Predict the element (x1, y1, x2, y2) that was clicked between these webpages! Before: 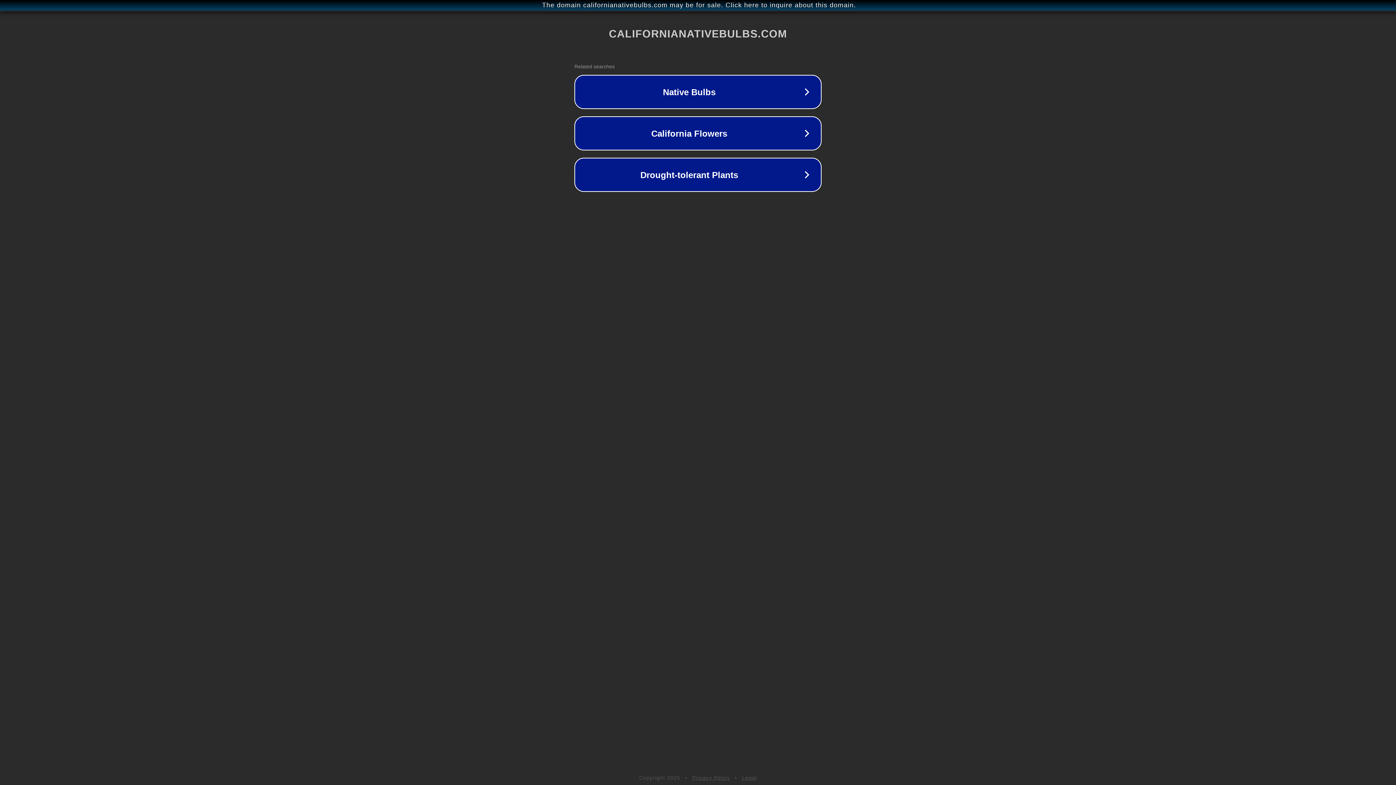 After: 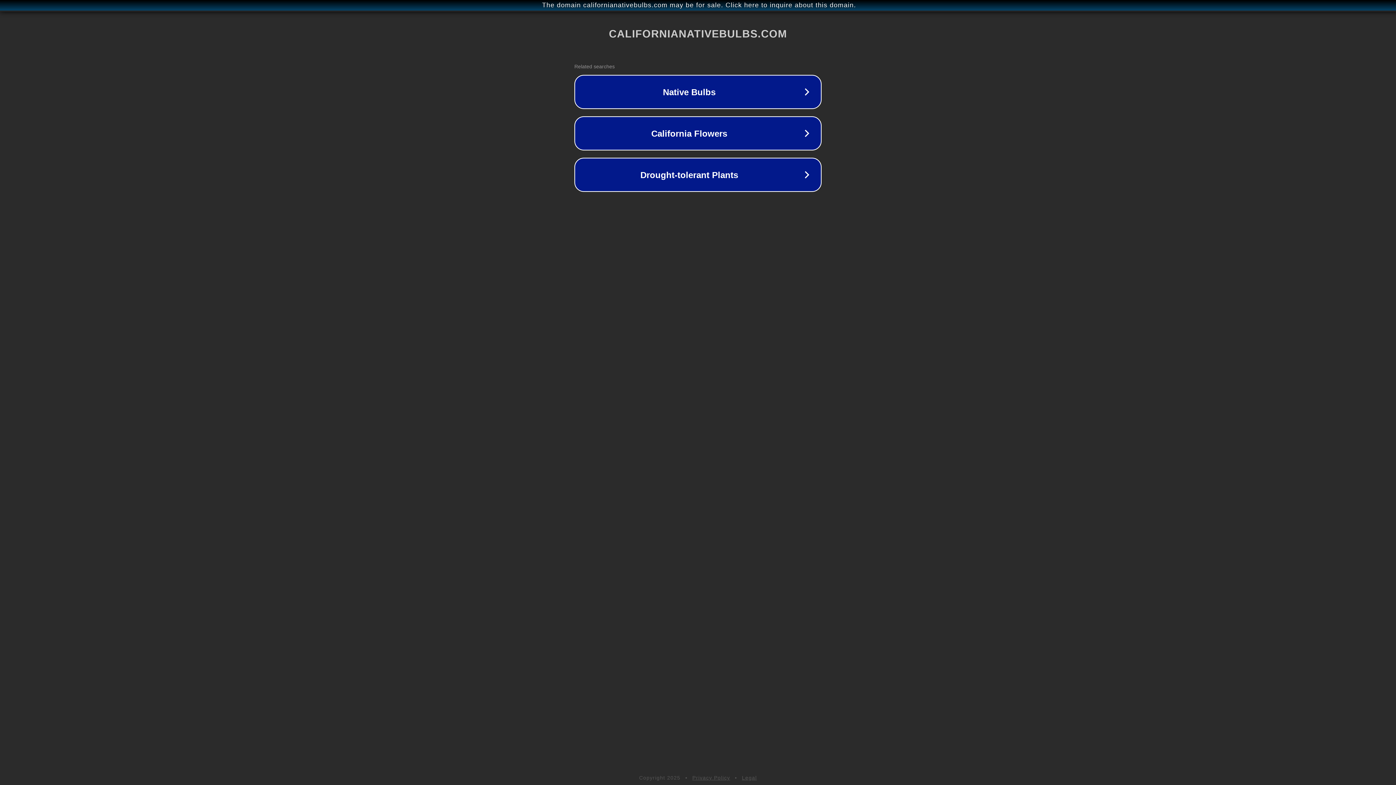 Action: label: Legal bbox: (742, 775, 757, 781)